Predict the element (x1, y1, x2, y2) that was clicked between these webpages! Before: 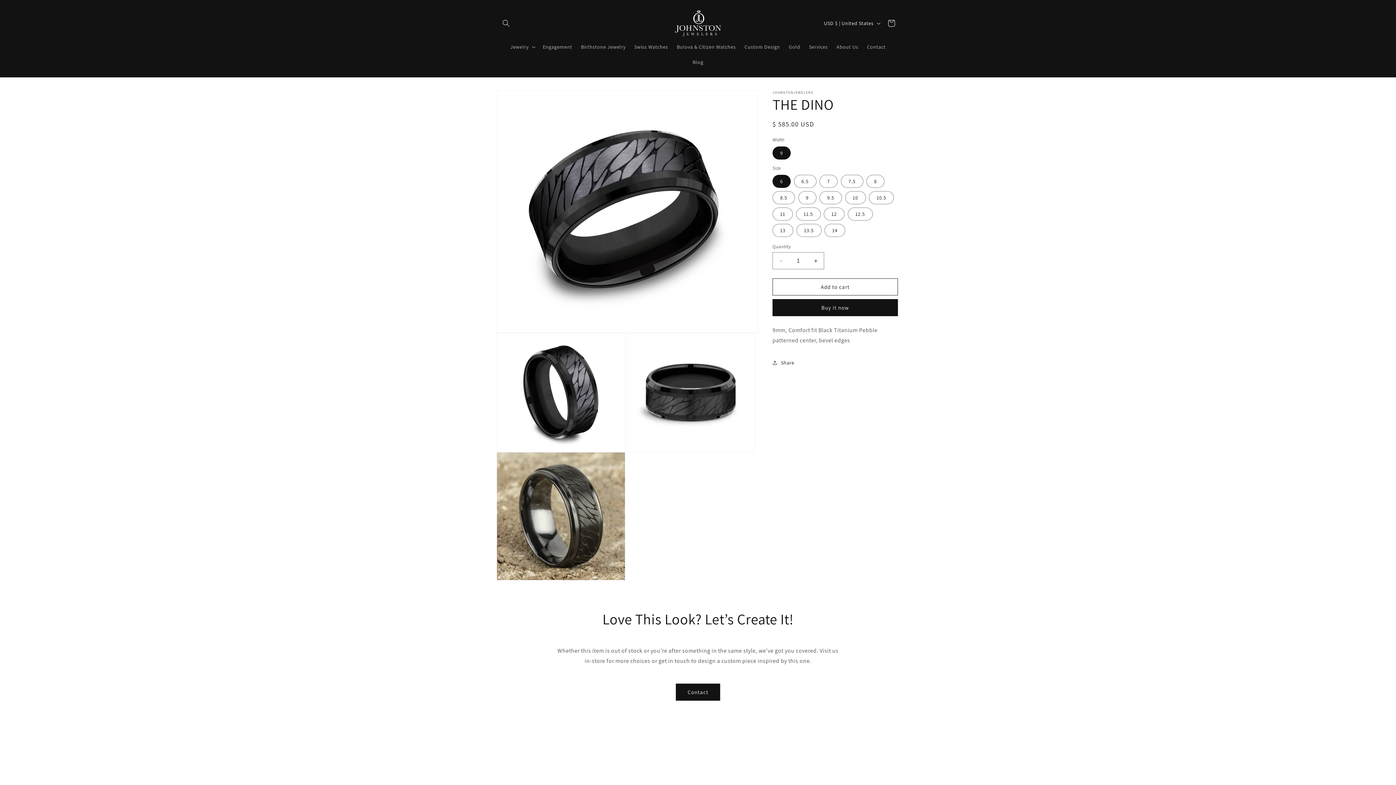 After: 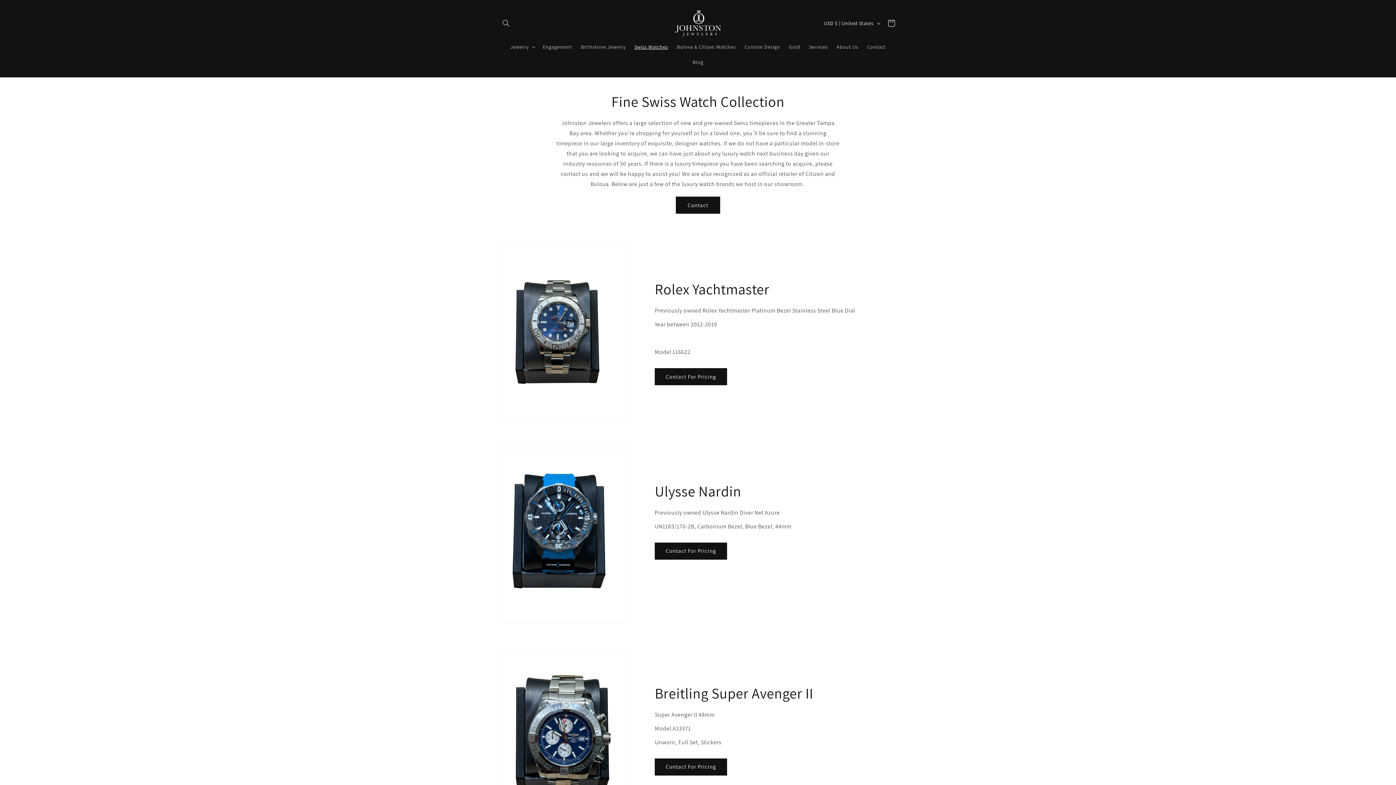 Action: bbox: (630, 39, 672, 54) label: Swiss Watches